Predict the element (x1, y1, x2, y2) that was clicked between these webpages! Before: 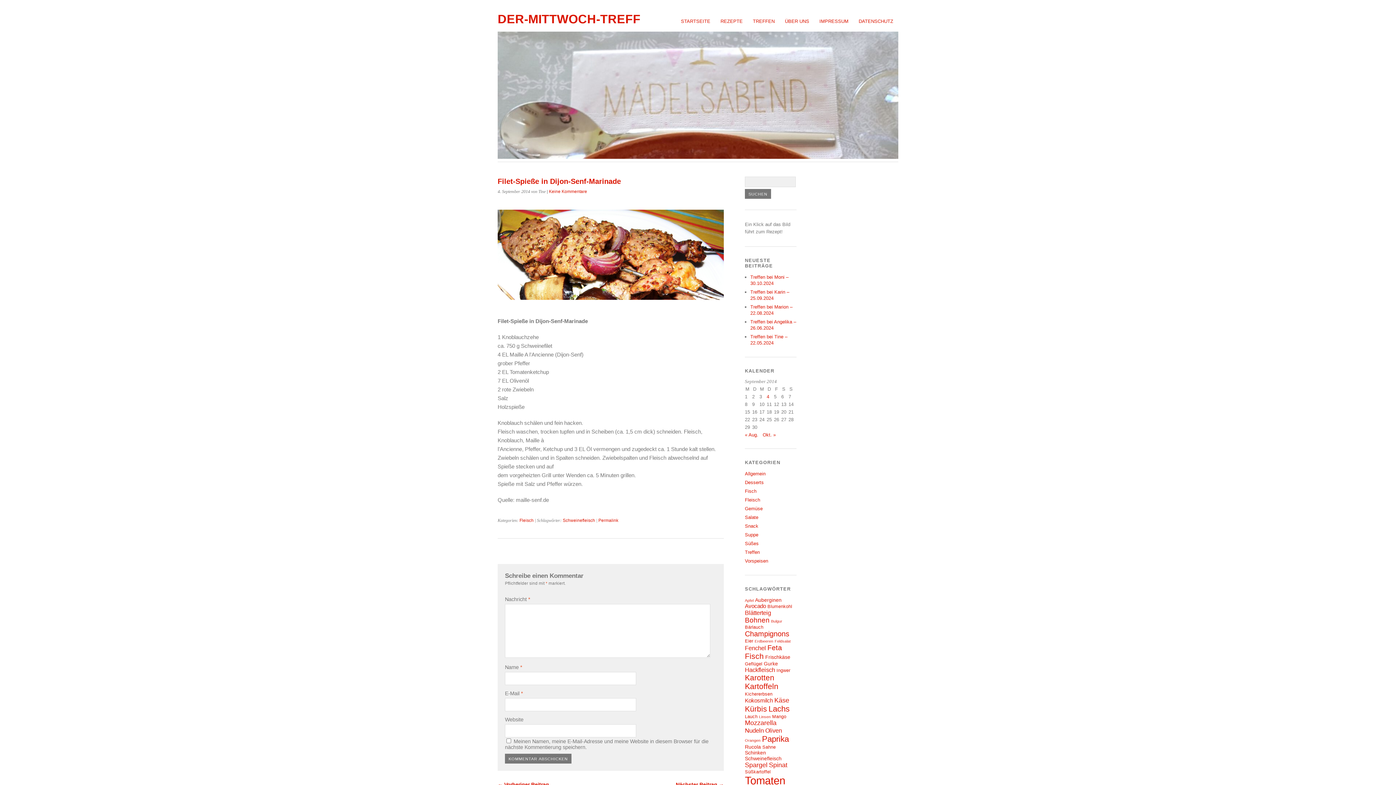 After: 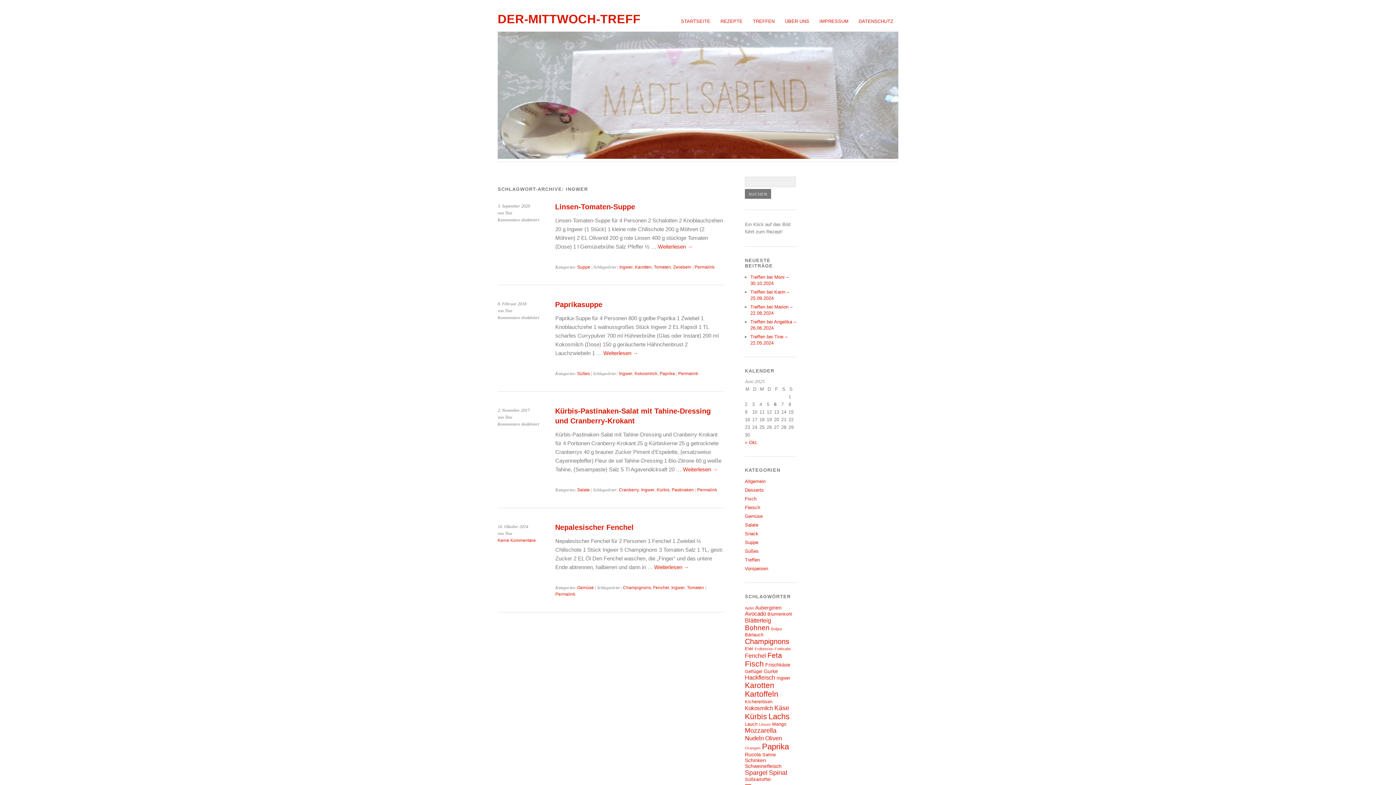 Action: label: Ingwer (4 Einträge) bbox: (776, 668, 790, 673)